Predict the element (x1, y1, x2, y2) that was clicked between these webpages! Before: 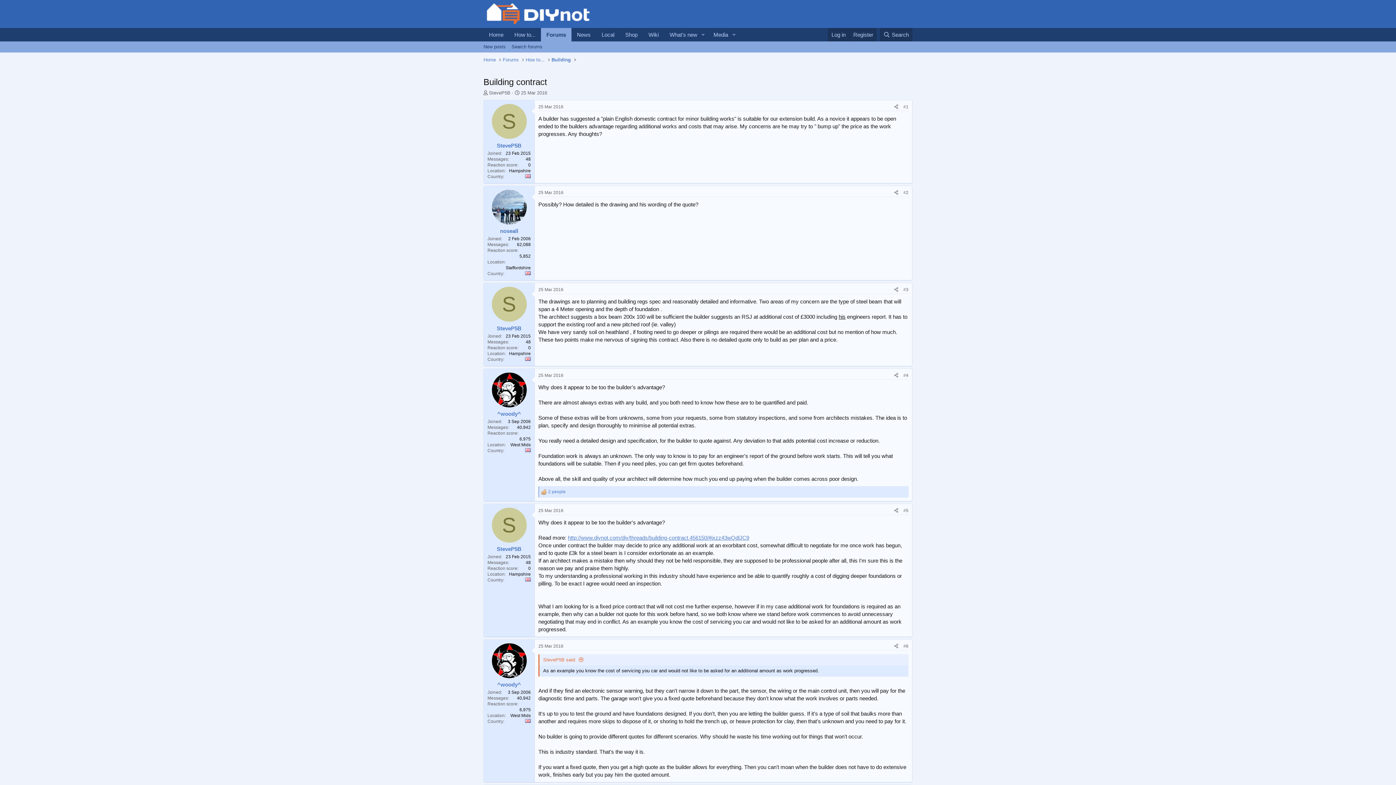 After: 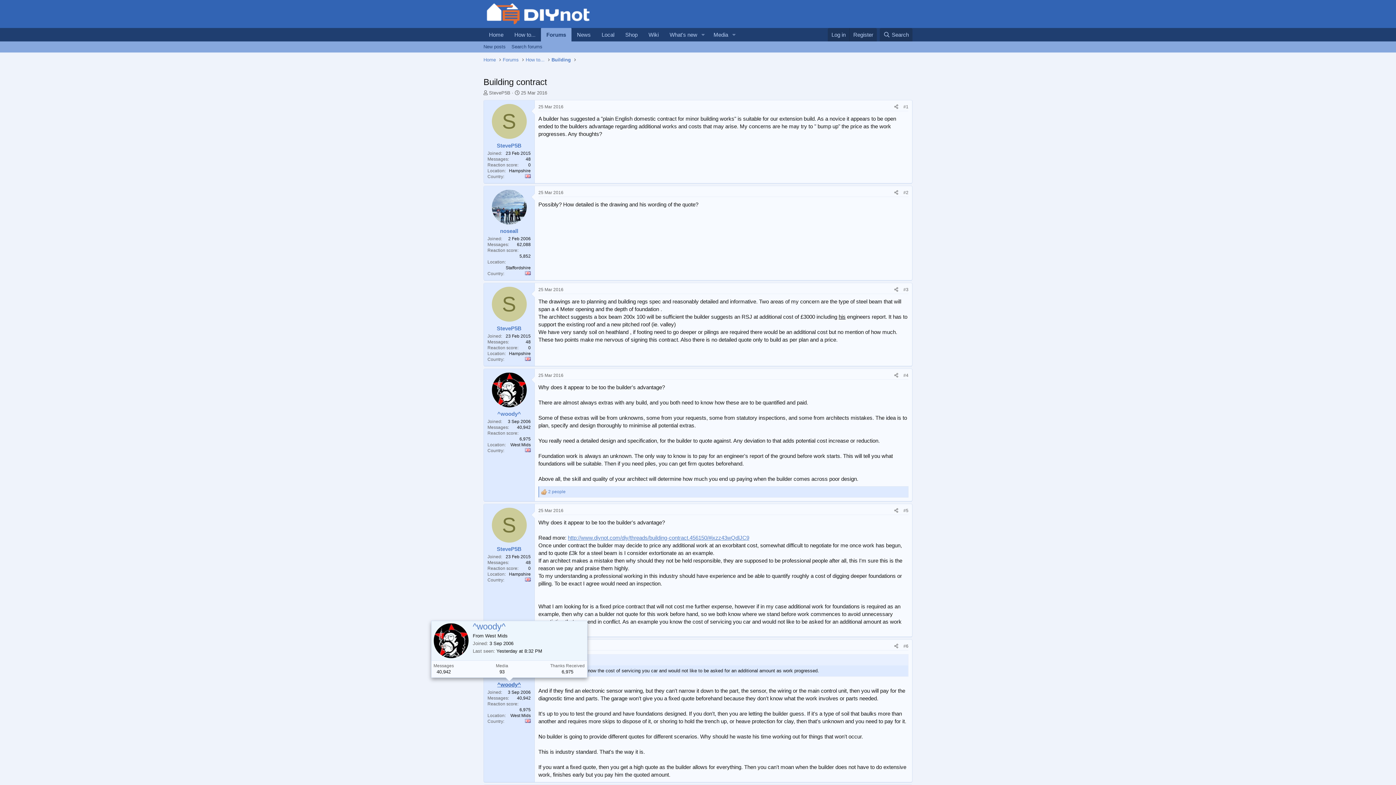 Action: label: ^woody^ bbox: (497, 681, 521, 688)